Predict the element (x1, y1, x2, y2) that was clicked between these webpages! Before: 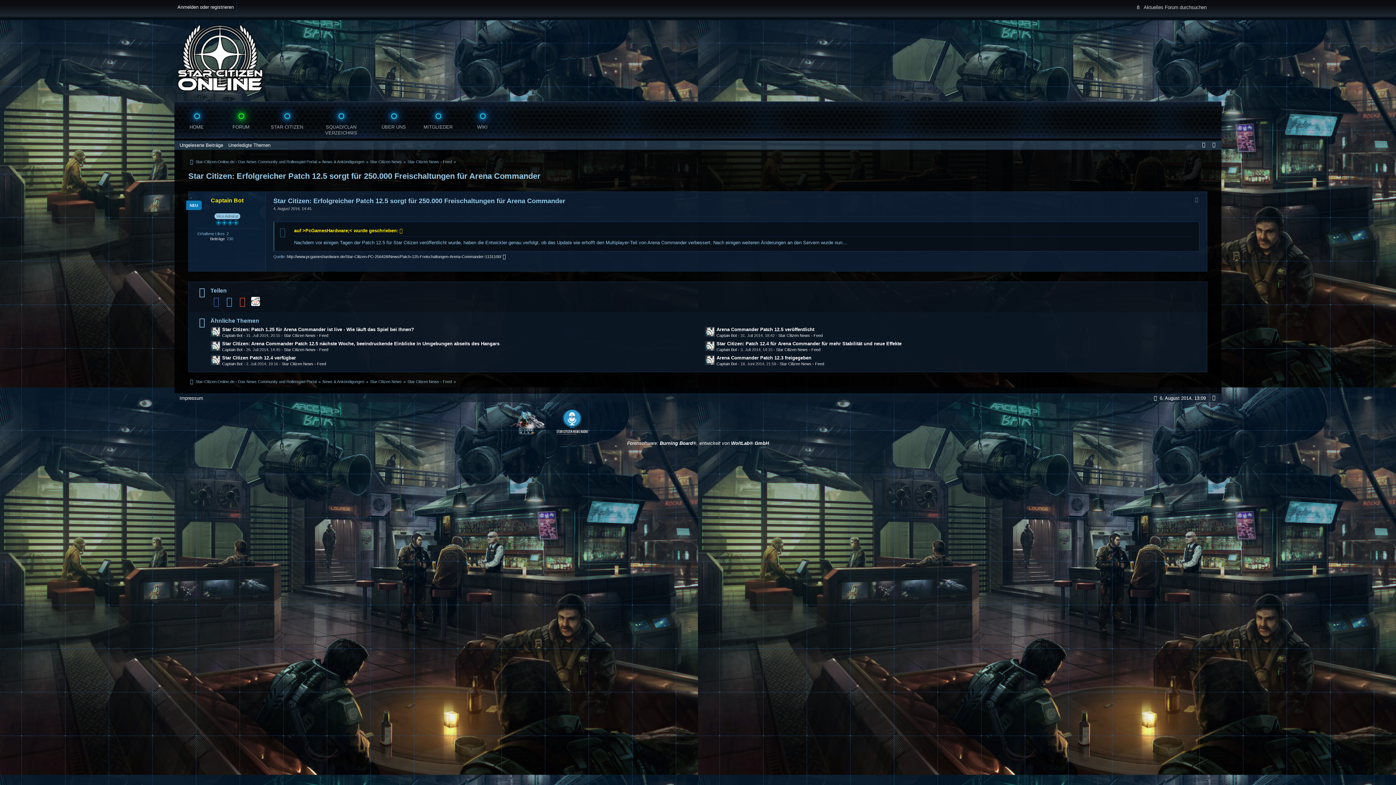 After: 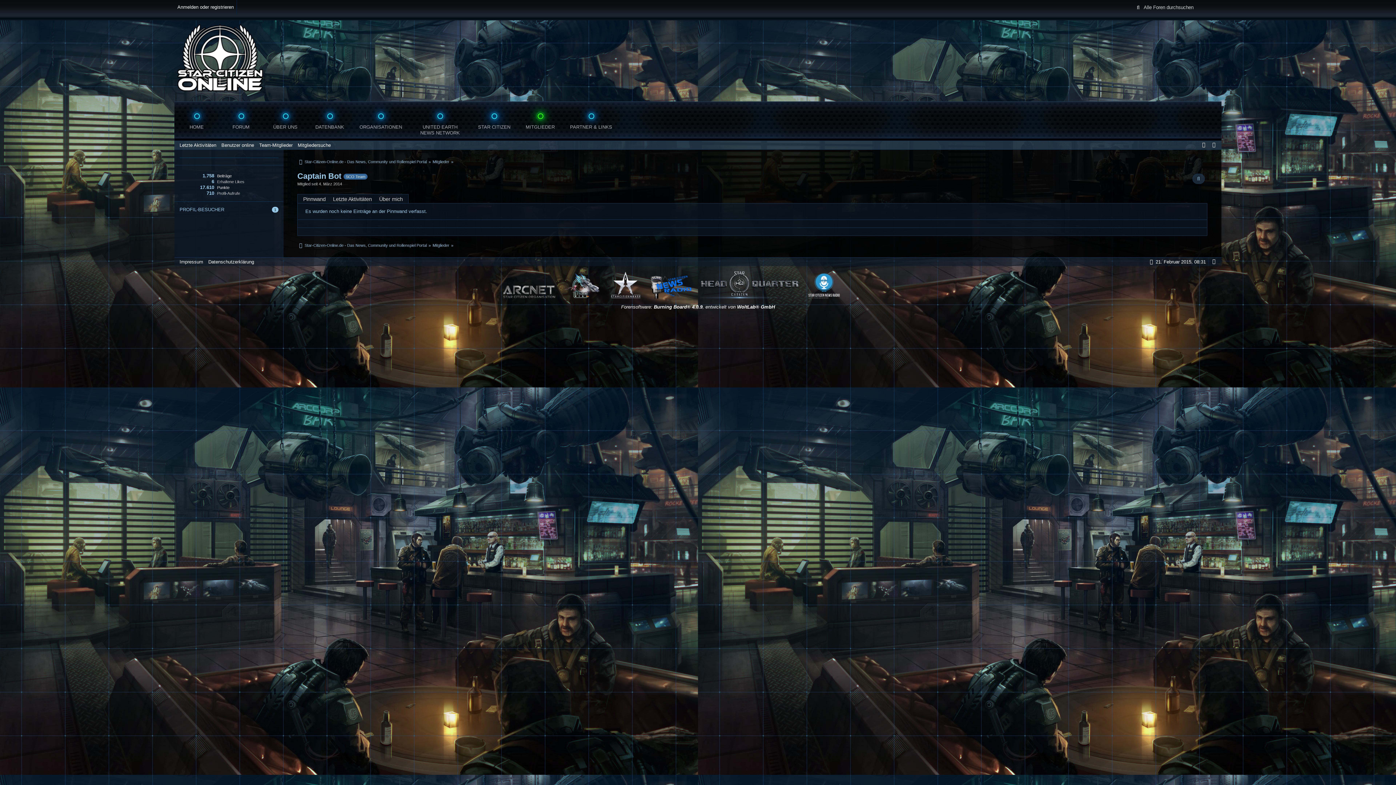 Action: bbox: (222, 347, 242, 351) label: Captain Bot